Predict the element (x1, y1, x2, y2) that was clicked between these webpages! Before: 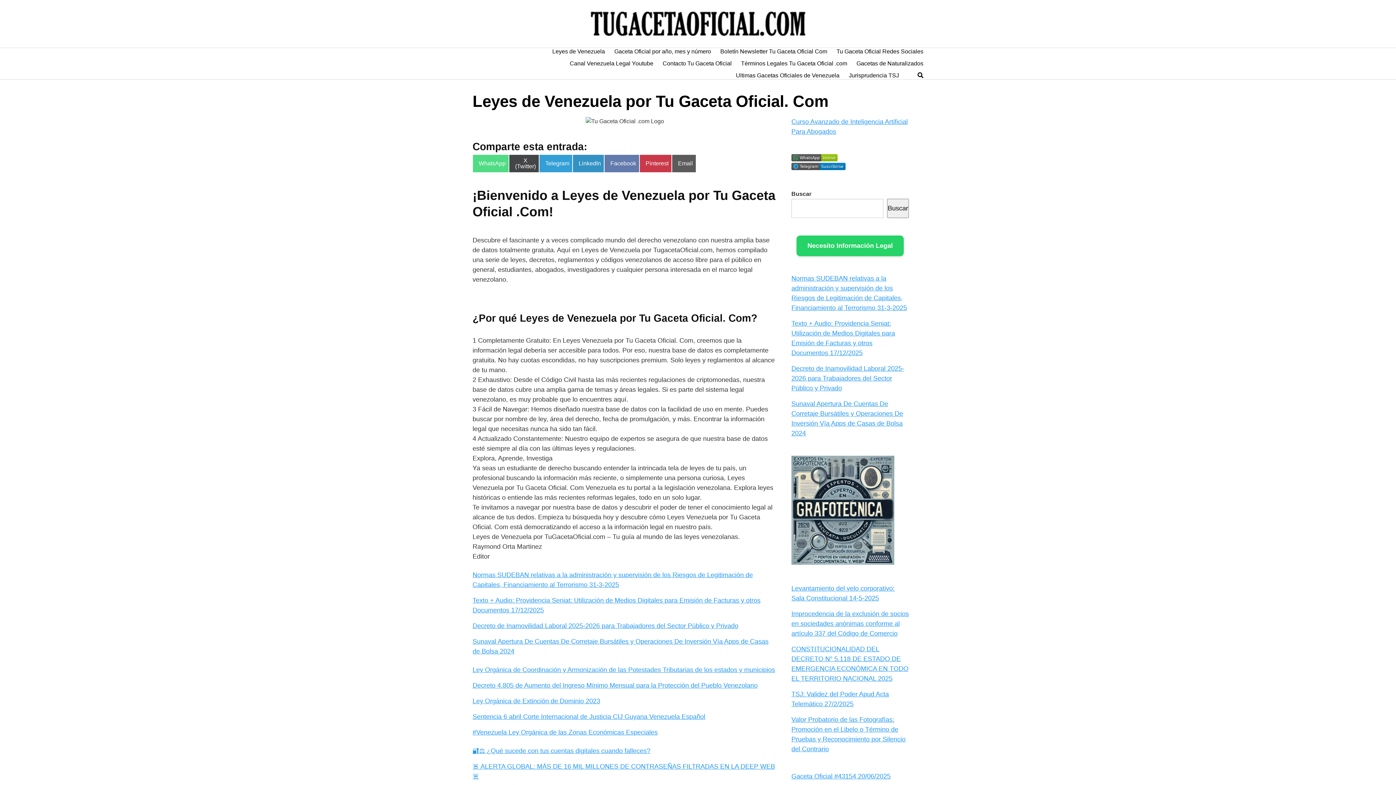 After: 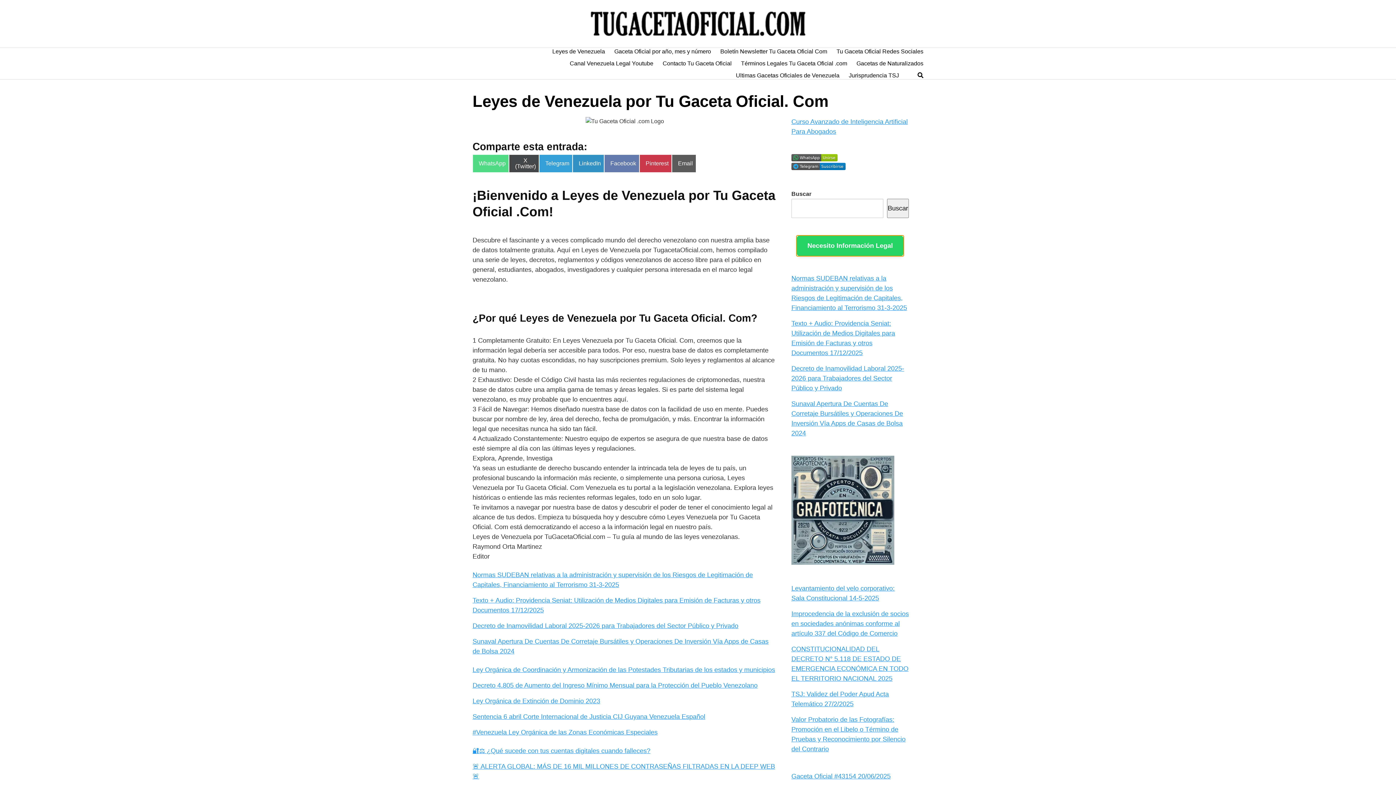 Action: label: Necesito Información Legal bbox: (796, 235, 904, 256)